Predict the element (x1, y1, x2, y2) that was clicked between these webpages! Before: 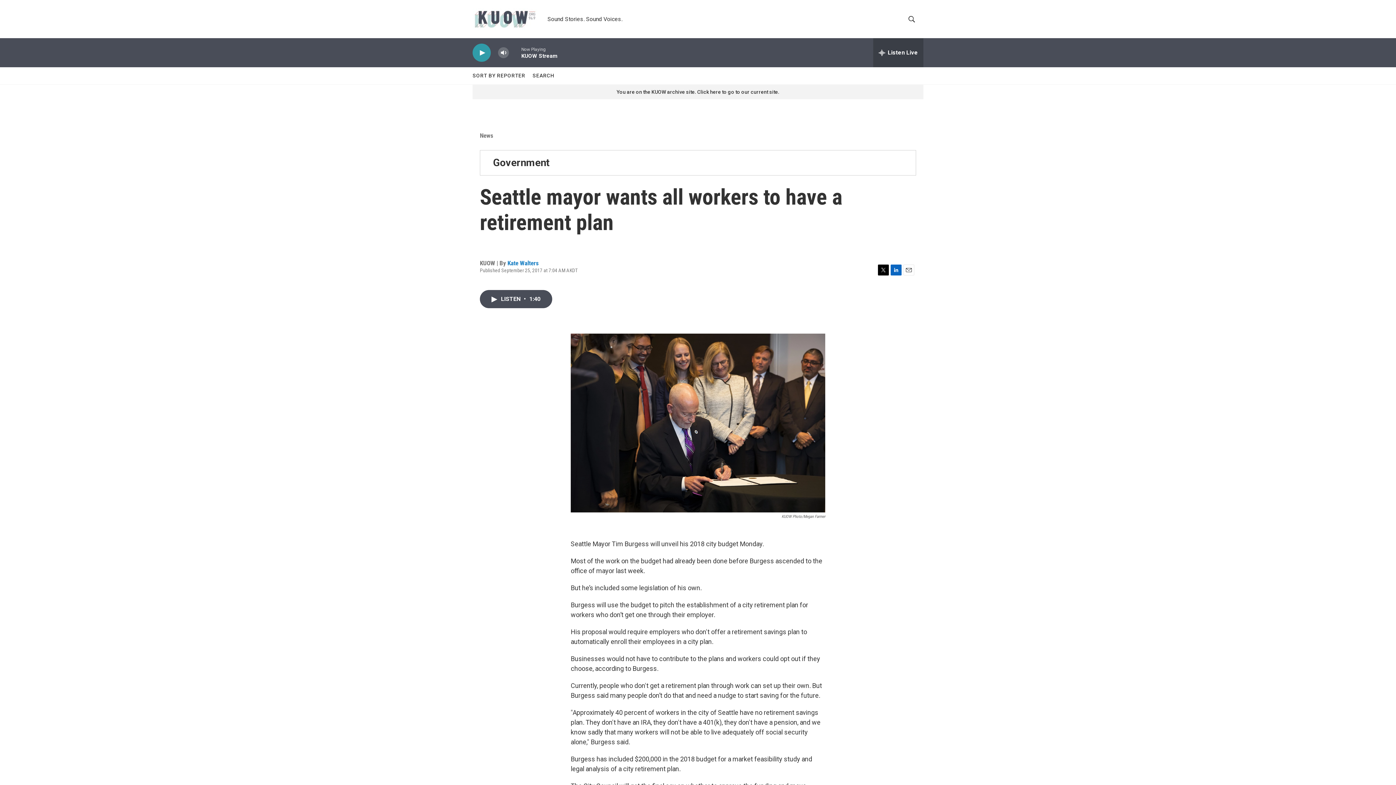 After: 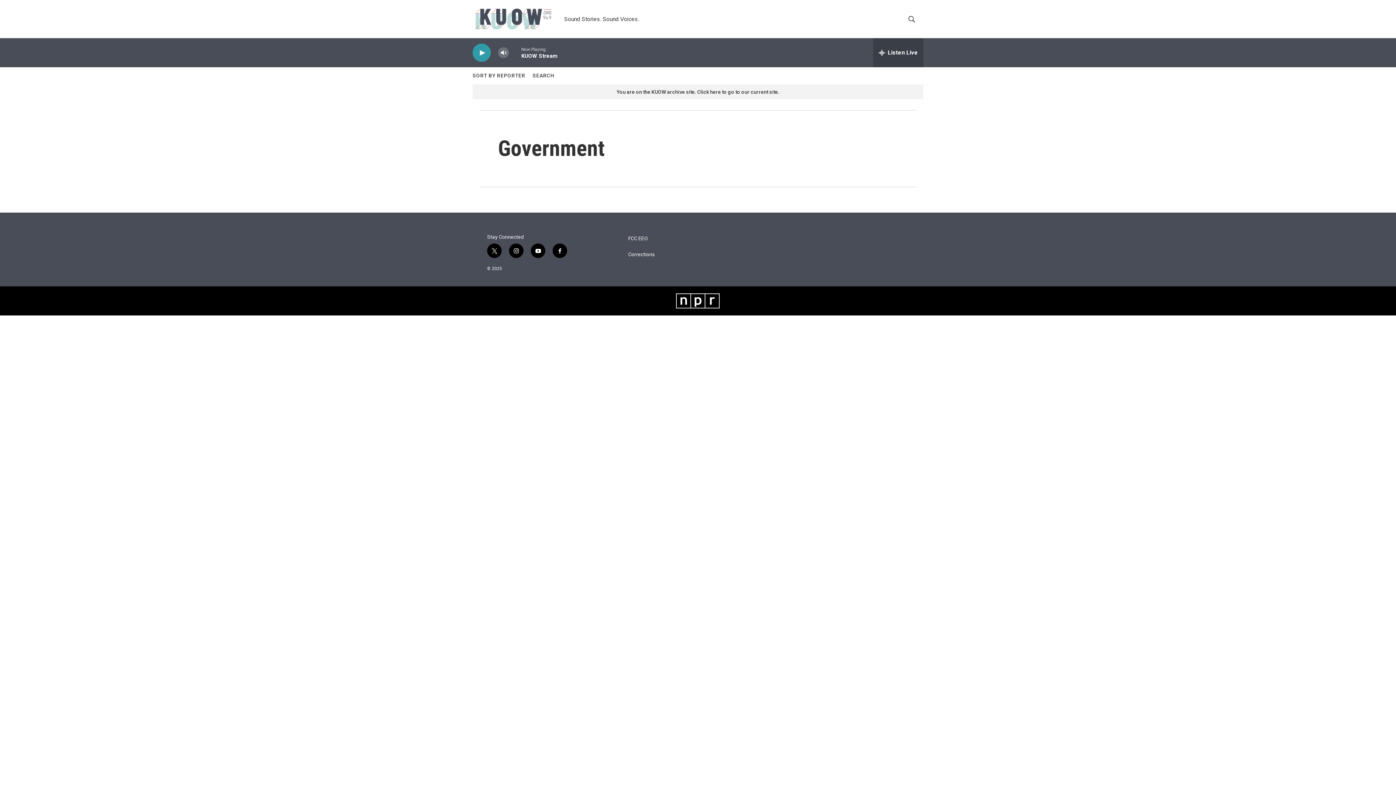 Action: label: Government bbox: (493, 156, 549, 168)